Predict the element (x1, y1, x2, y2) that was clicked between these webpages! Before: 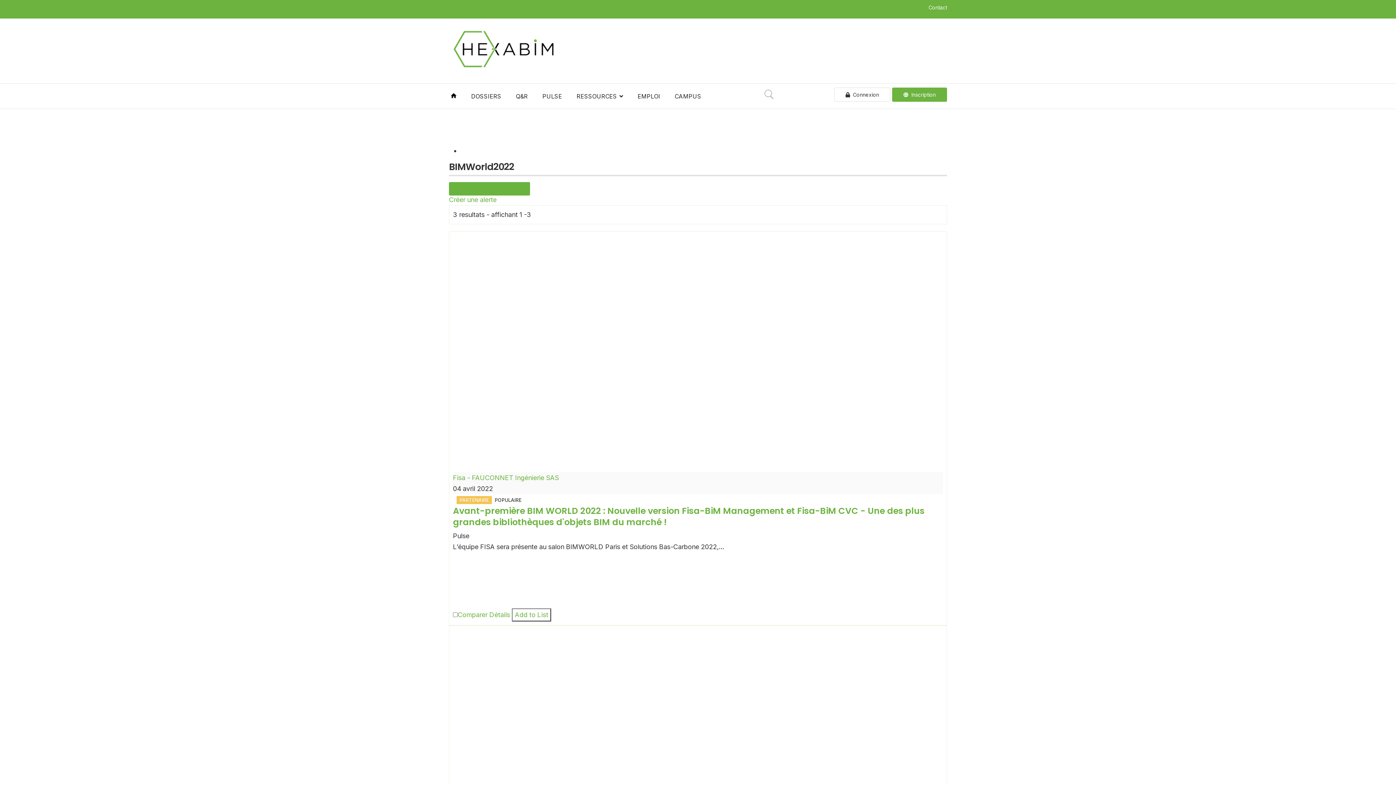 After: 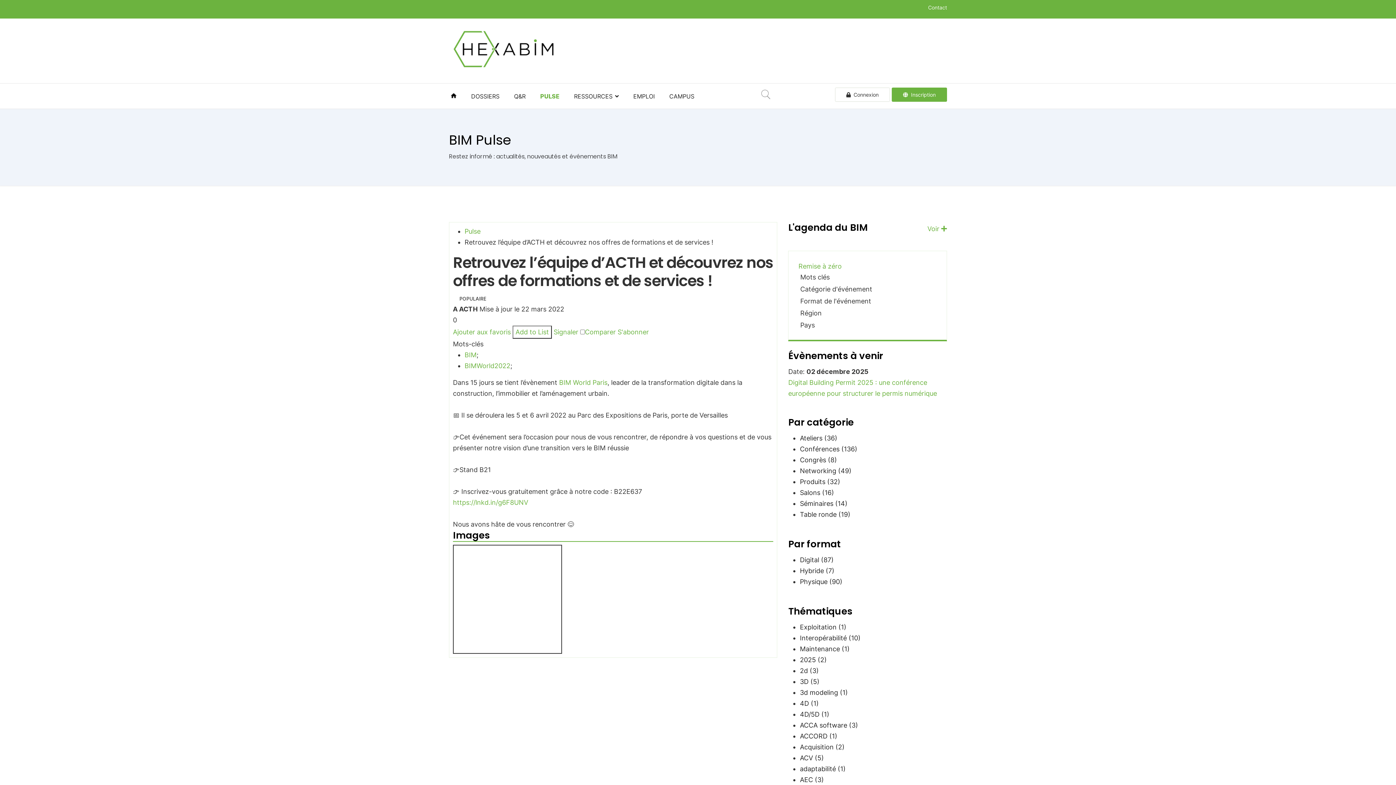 Action: bbox: (453, 629, 943, 630)